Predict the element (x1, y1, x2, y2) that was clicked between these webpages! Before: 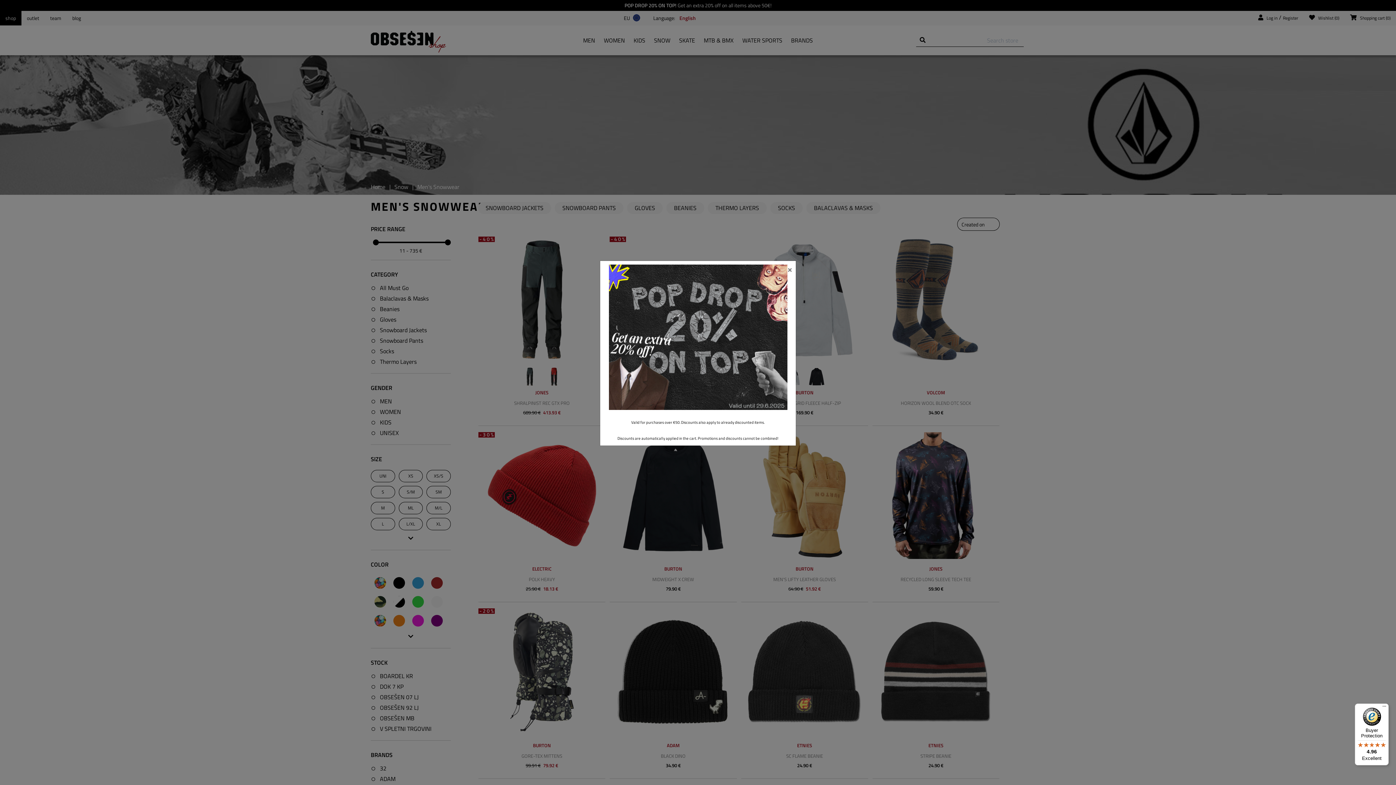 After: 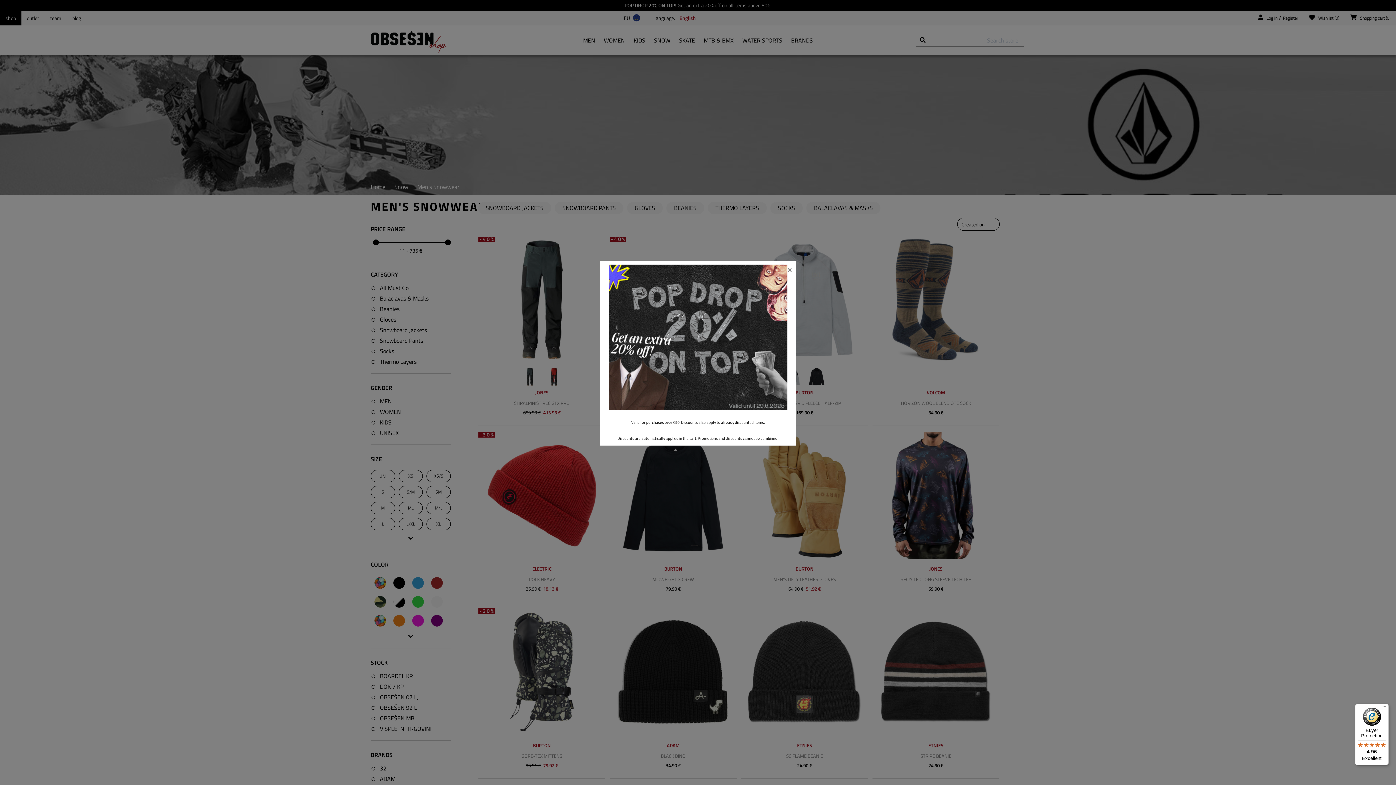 Action: label: Buyer Protection

4.96

Excellent bbox: (1355, 704, 1389, 765)